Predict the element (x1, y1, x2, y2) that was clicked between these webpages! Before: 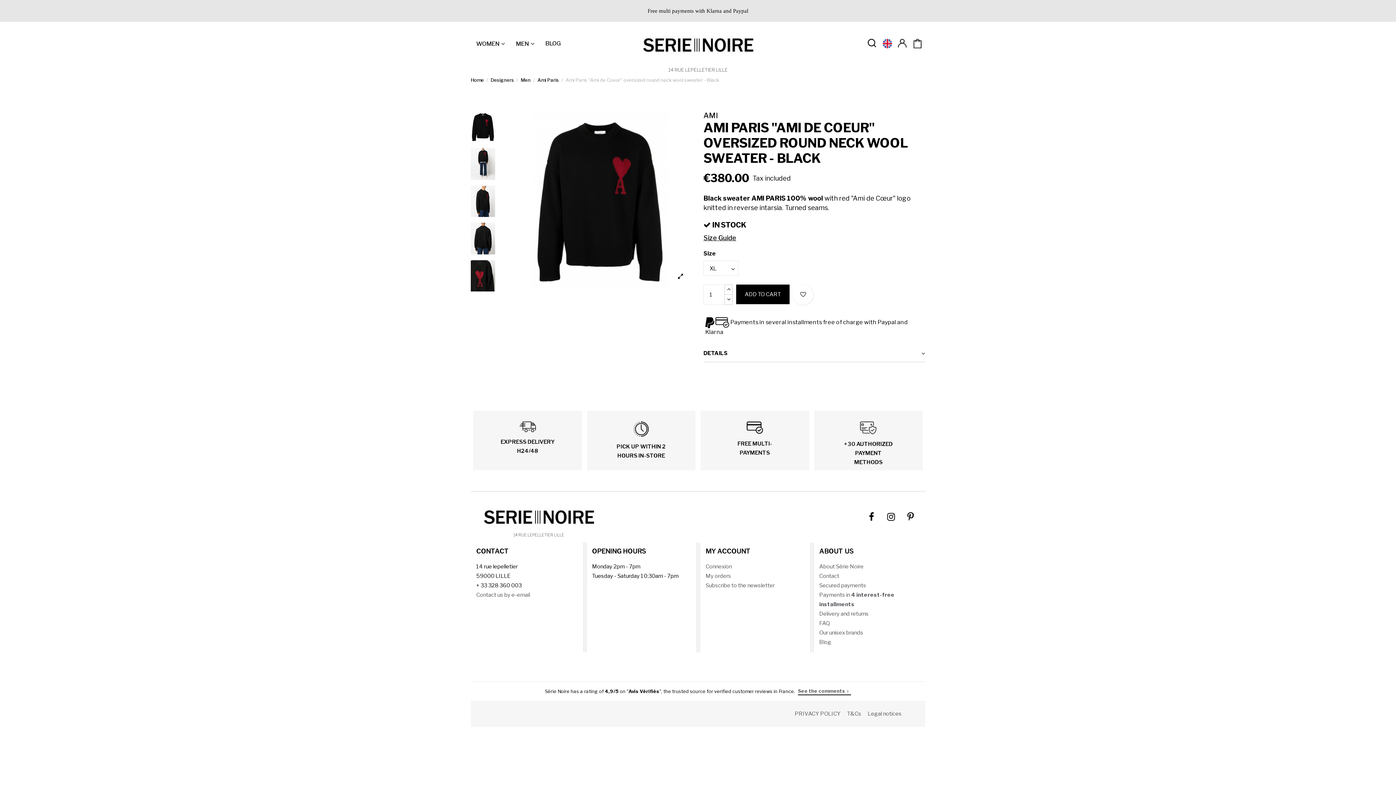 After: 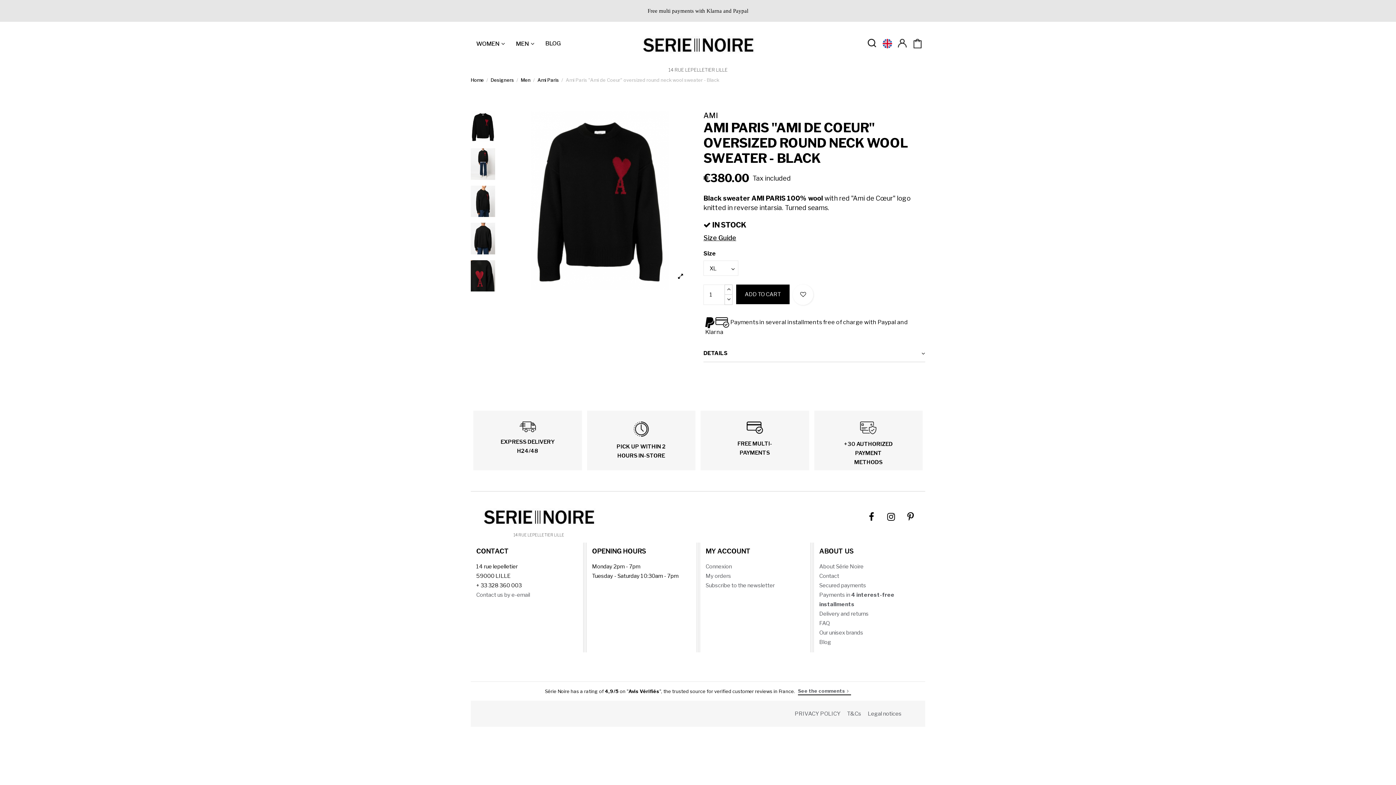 Action: bbox: (867, 38, 876, 49)